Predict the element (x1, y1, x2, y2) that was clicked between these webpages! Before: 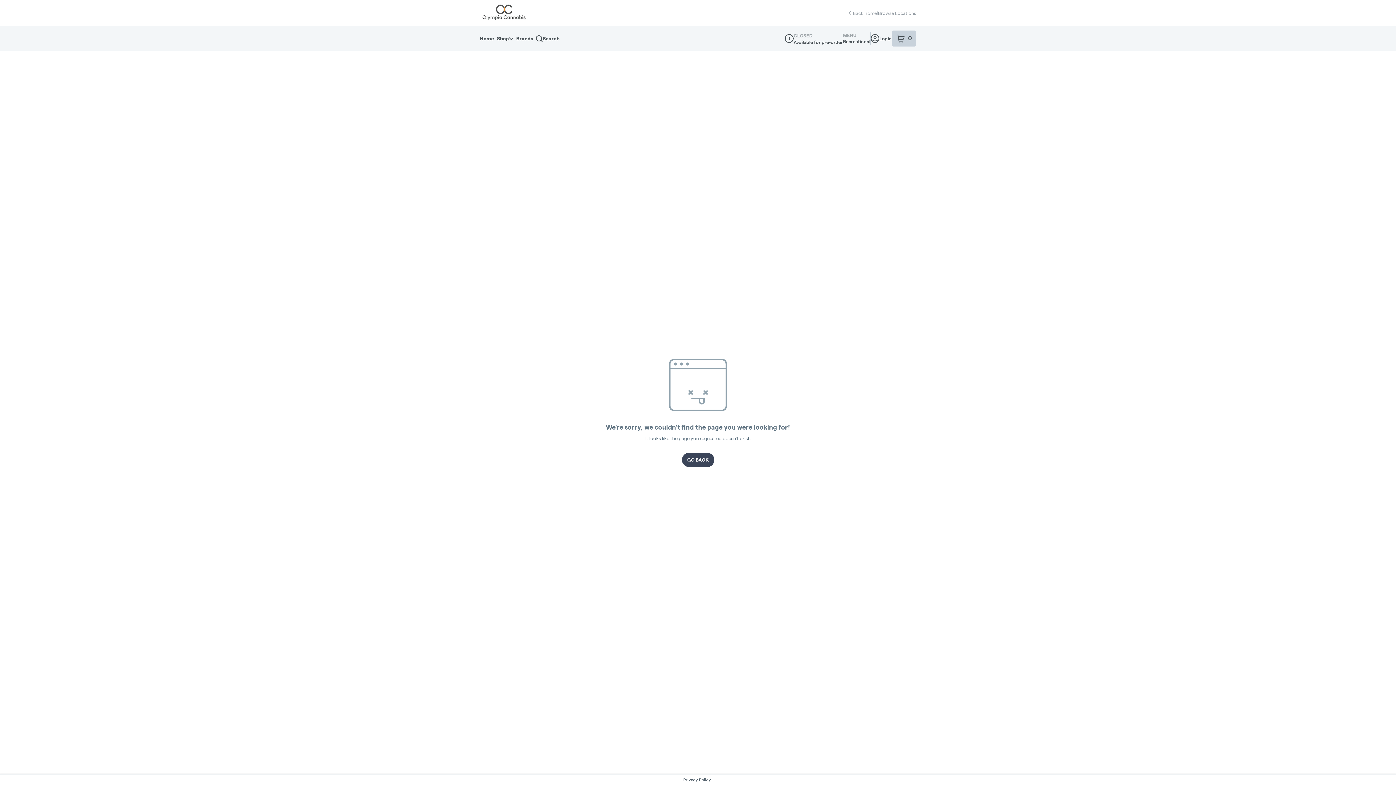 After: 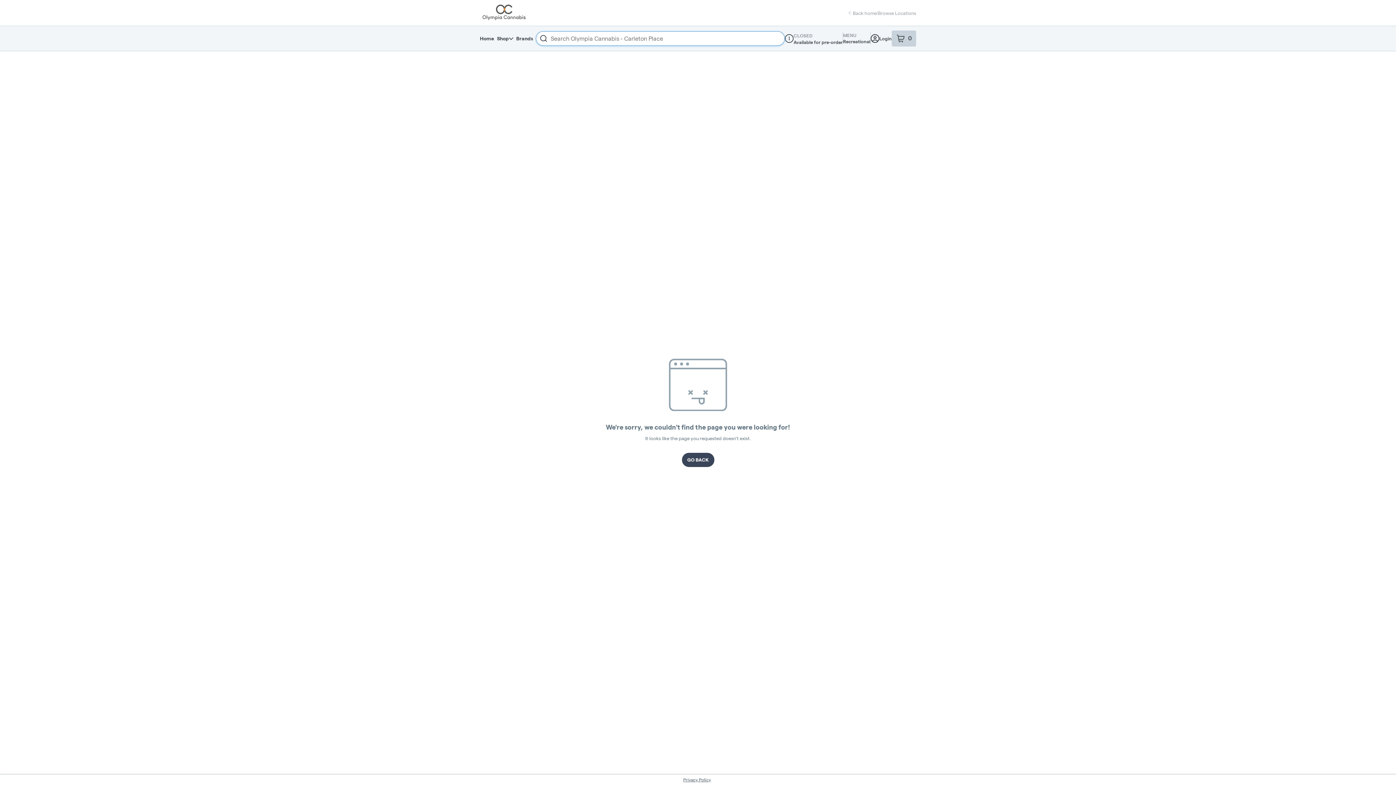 Action: bbox: (536, 32, 559, 45) label: Search